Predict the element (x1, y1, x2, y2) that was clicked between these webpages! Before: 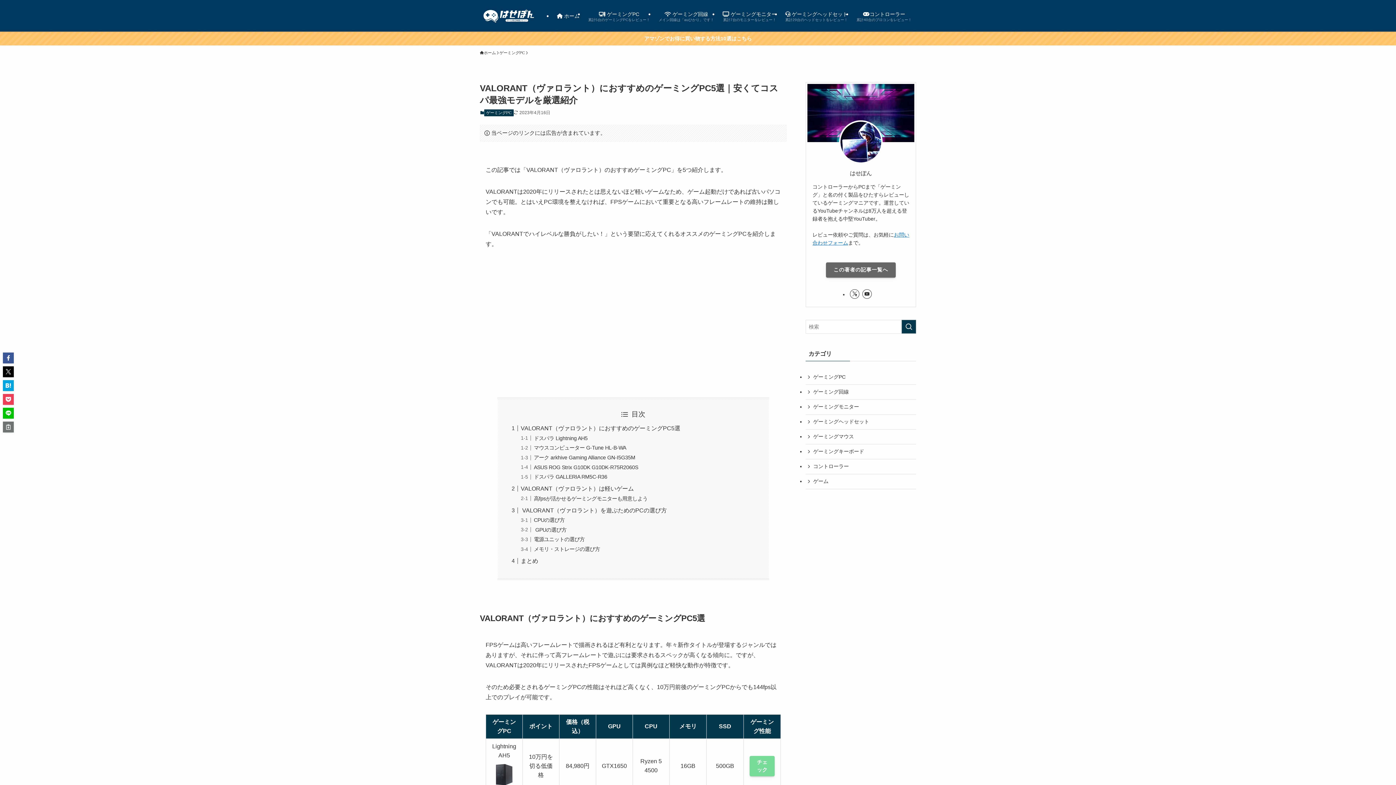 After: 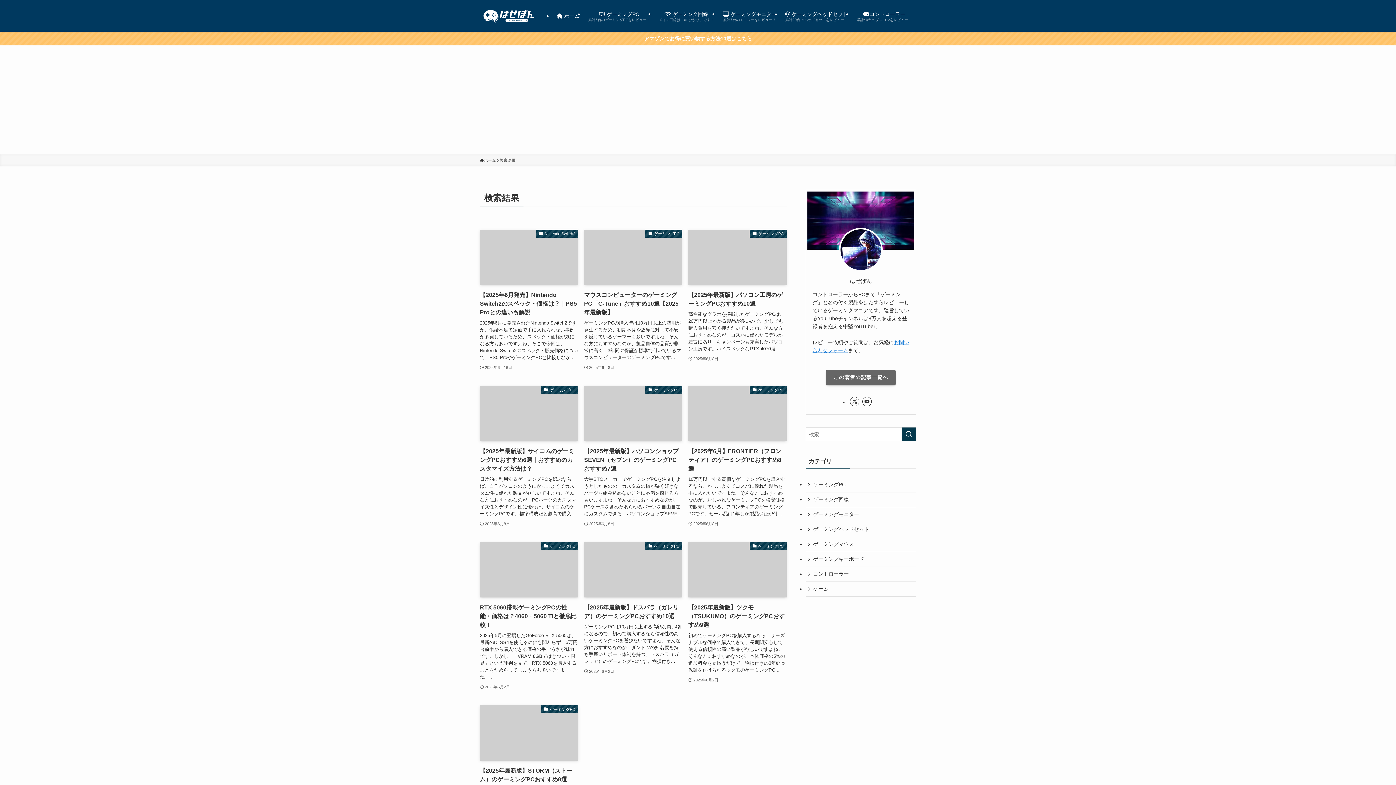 Action: bbox: (901, 319, 916, 333) label: 検索を実行する